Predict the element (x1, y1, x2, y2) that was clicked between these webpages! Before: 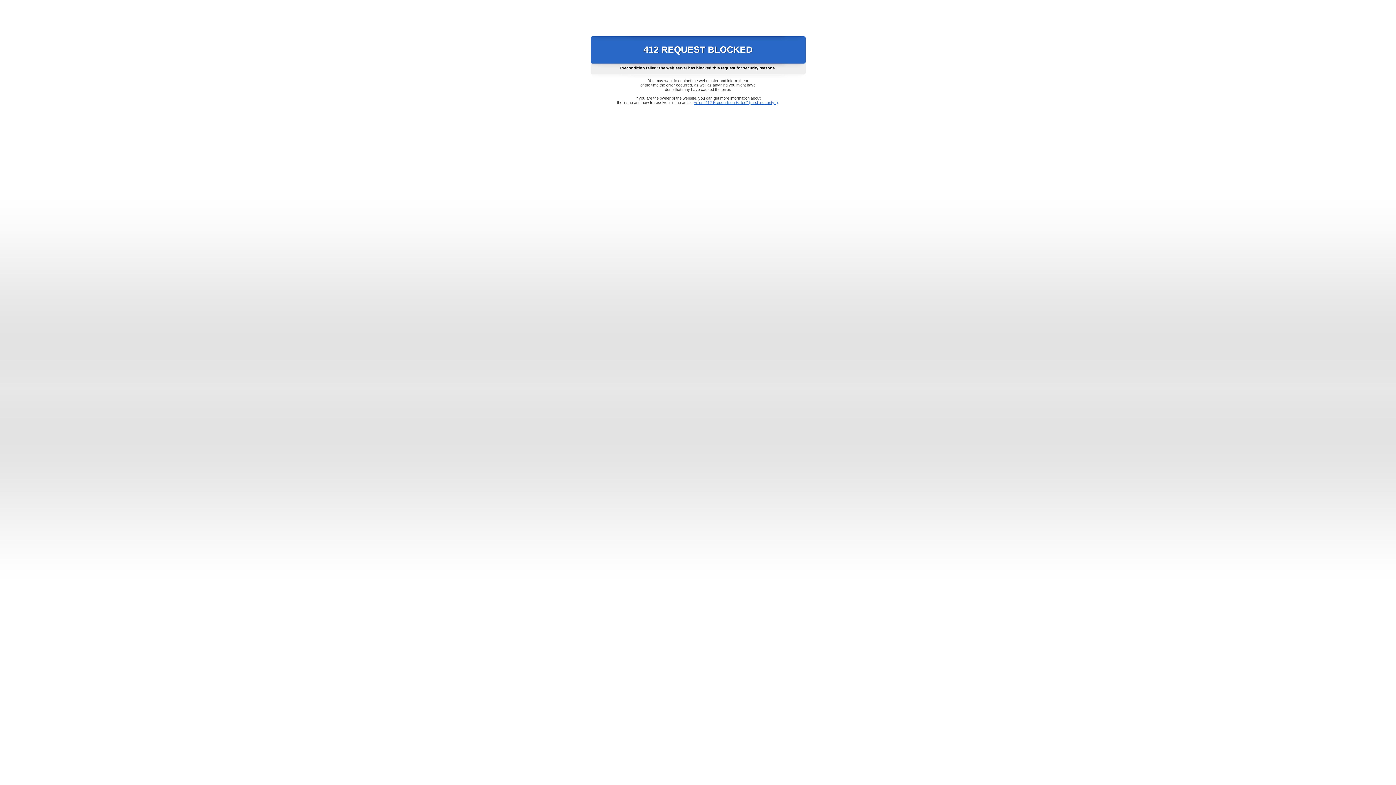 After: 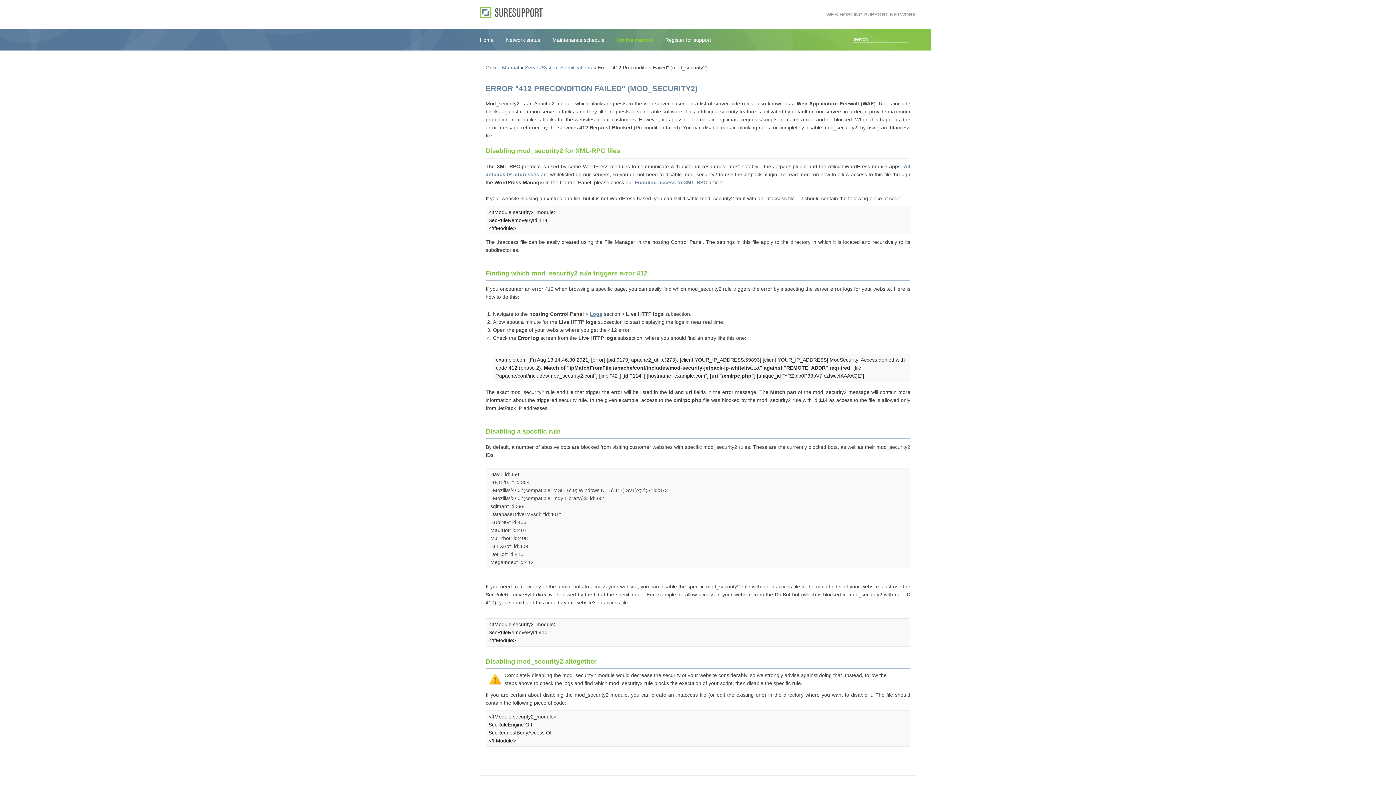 Action: label: Error "412 Precondition Failed" (mod_security2) bbox: (693, 100, 778, 104)